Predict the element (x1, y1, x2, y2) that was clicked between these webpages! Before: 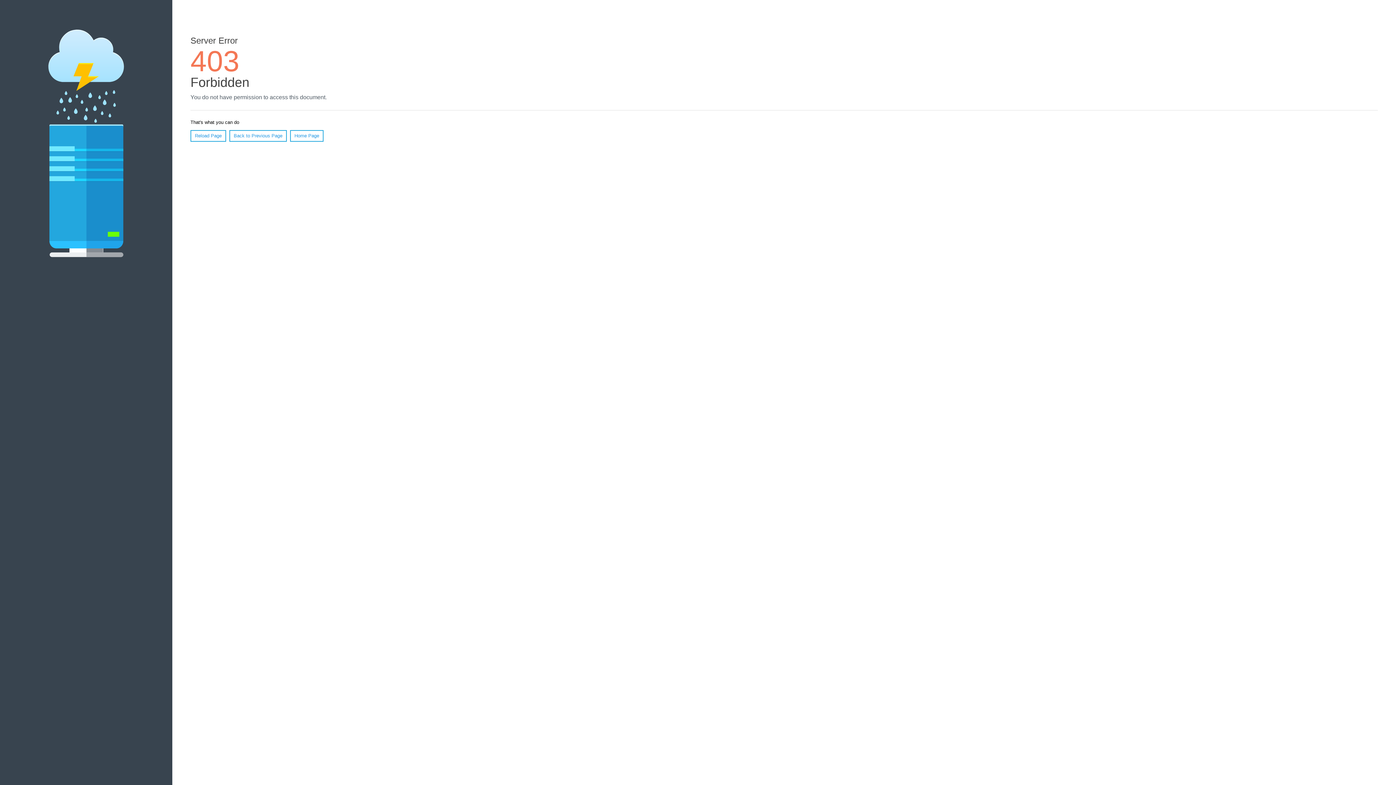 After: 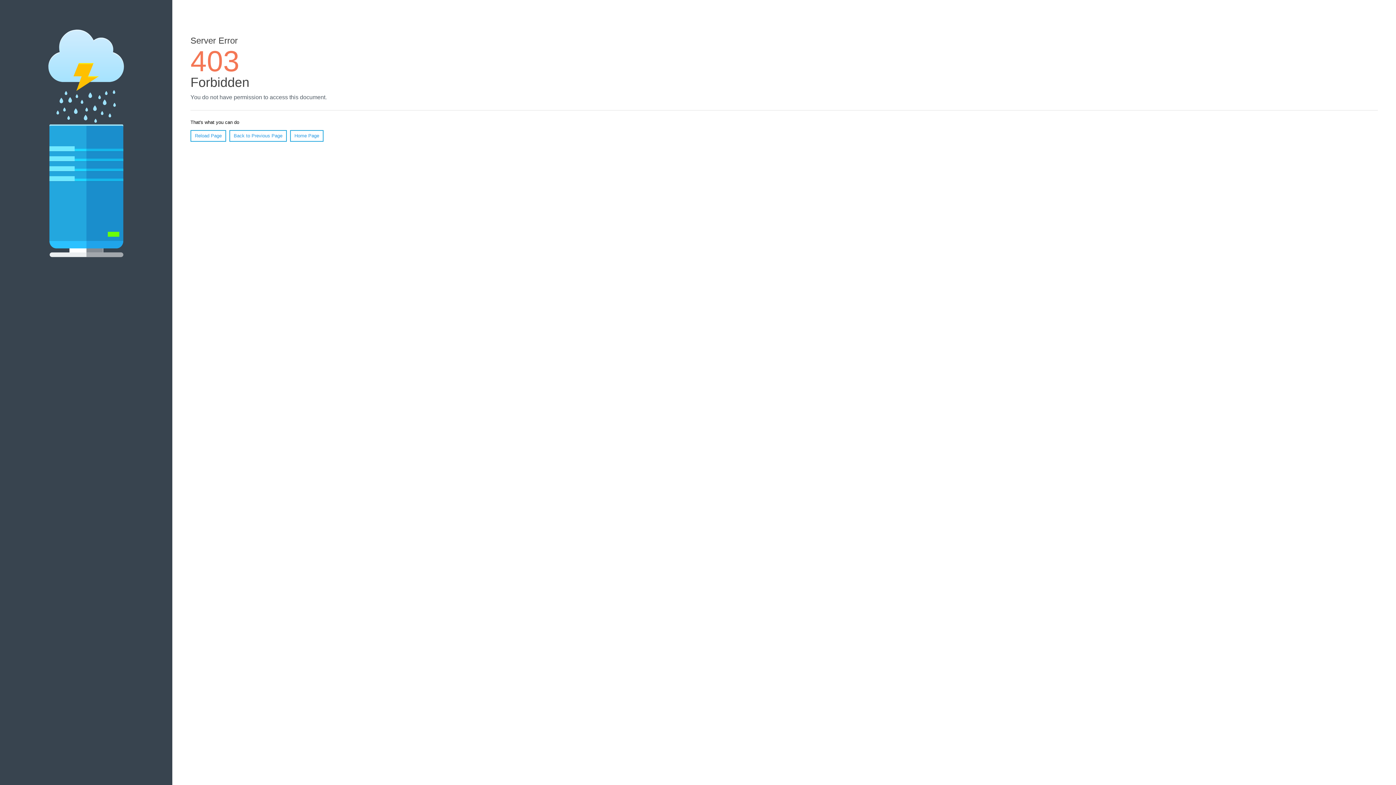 Action: bbox: (190, 130, 226, 141) label: Reload Page